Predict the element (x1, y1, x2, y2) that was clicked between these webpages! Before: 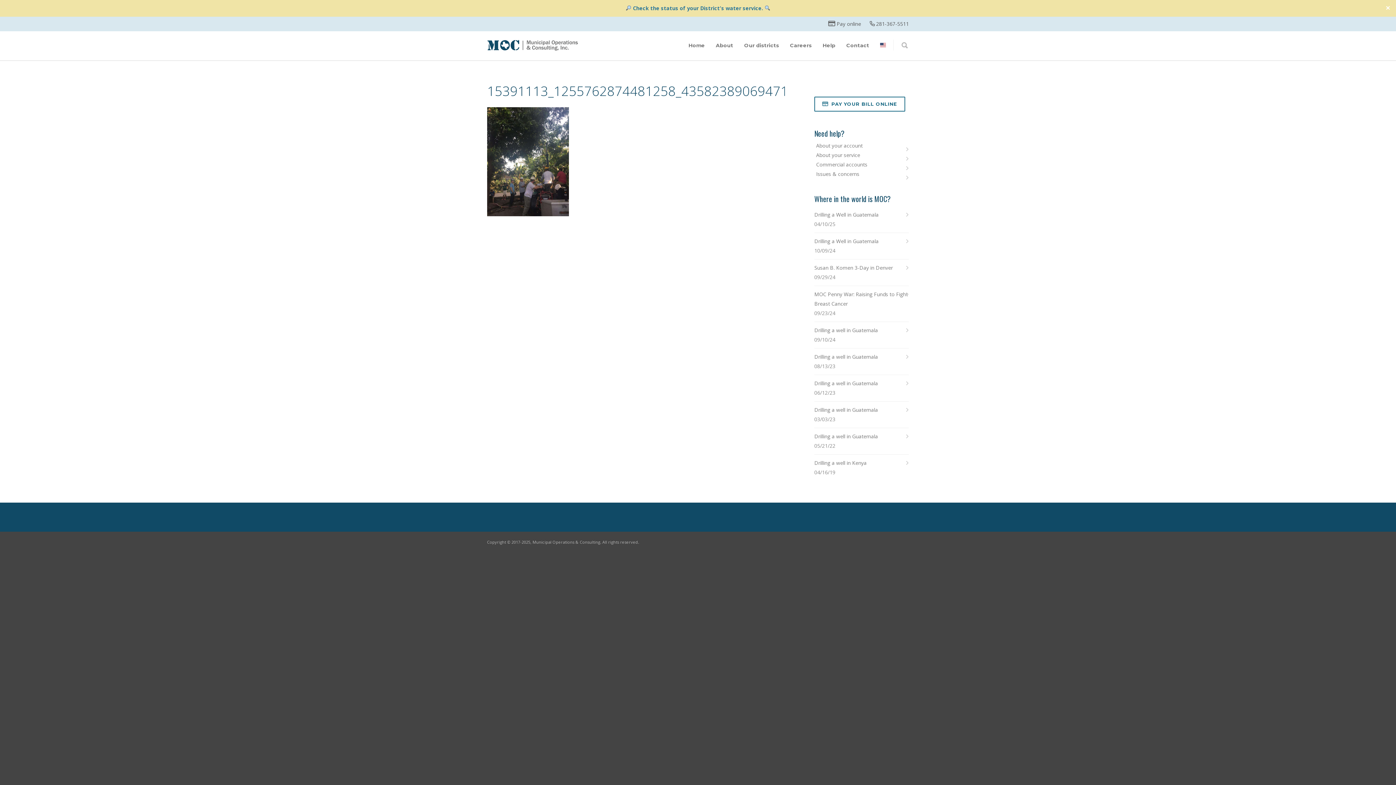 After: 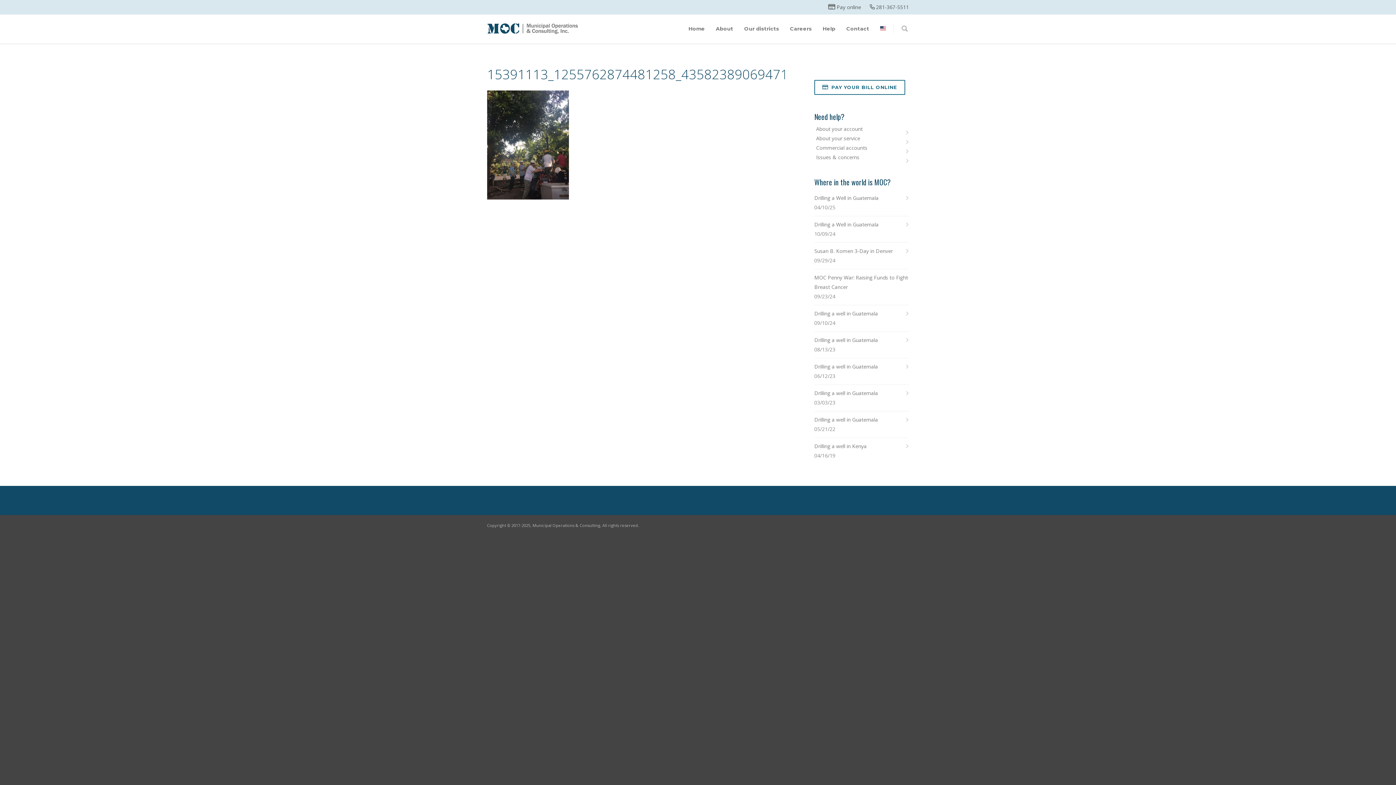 Action: label: Close bbox: (1384, 5, 1392, 11)